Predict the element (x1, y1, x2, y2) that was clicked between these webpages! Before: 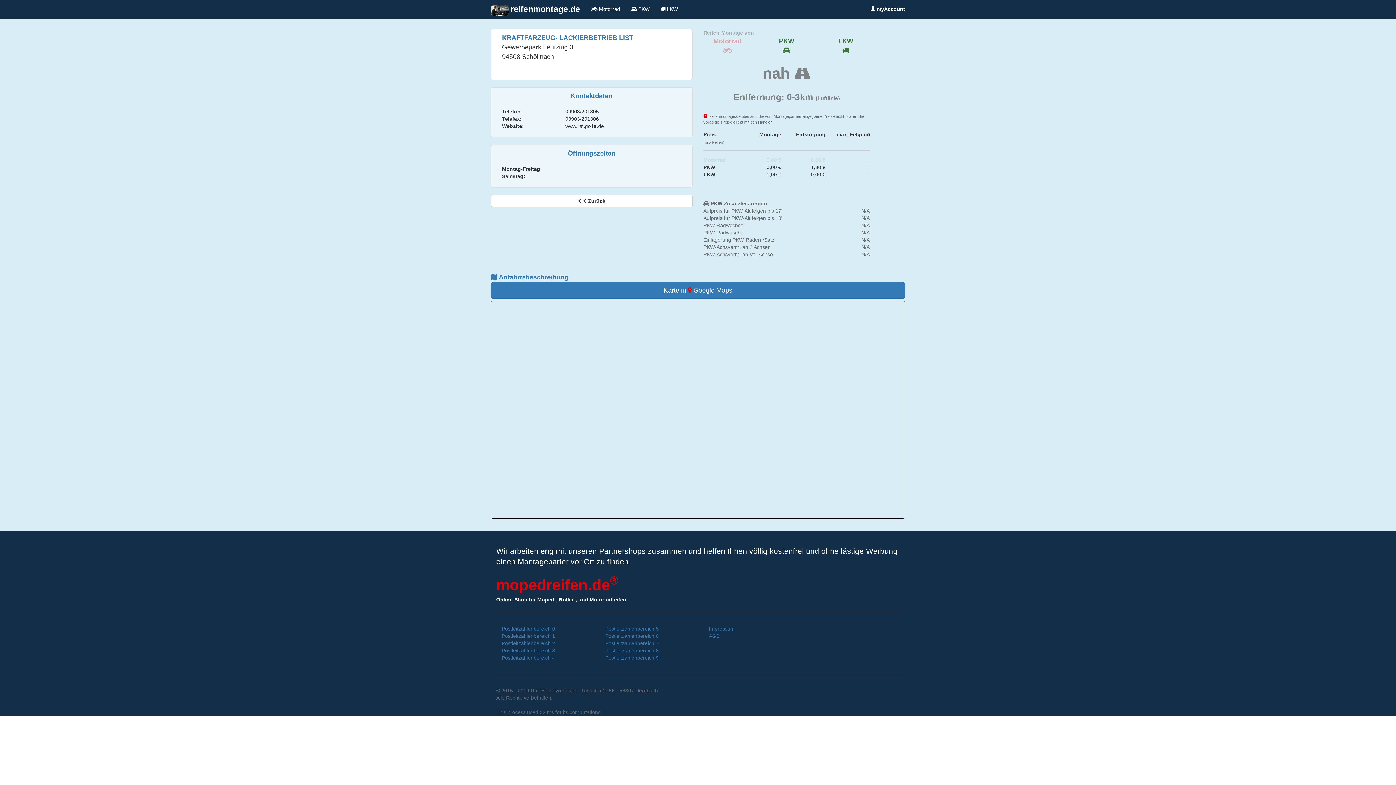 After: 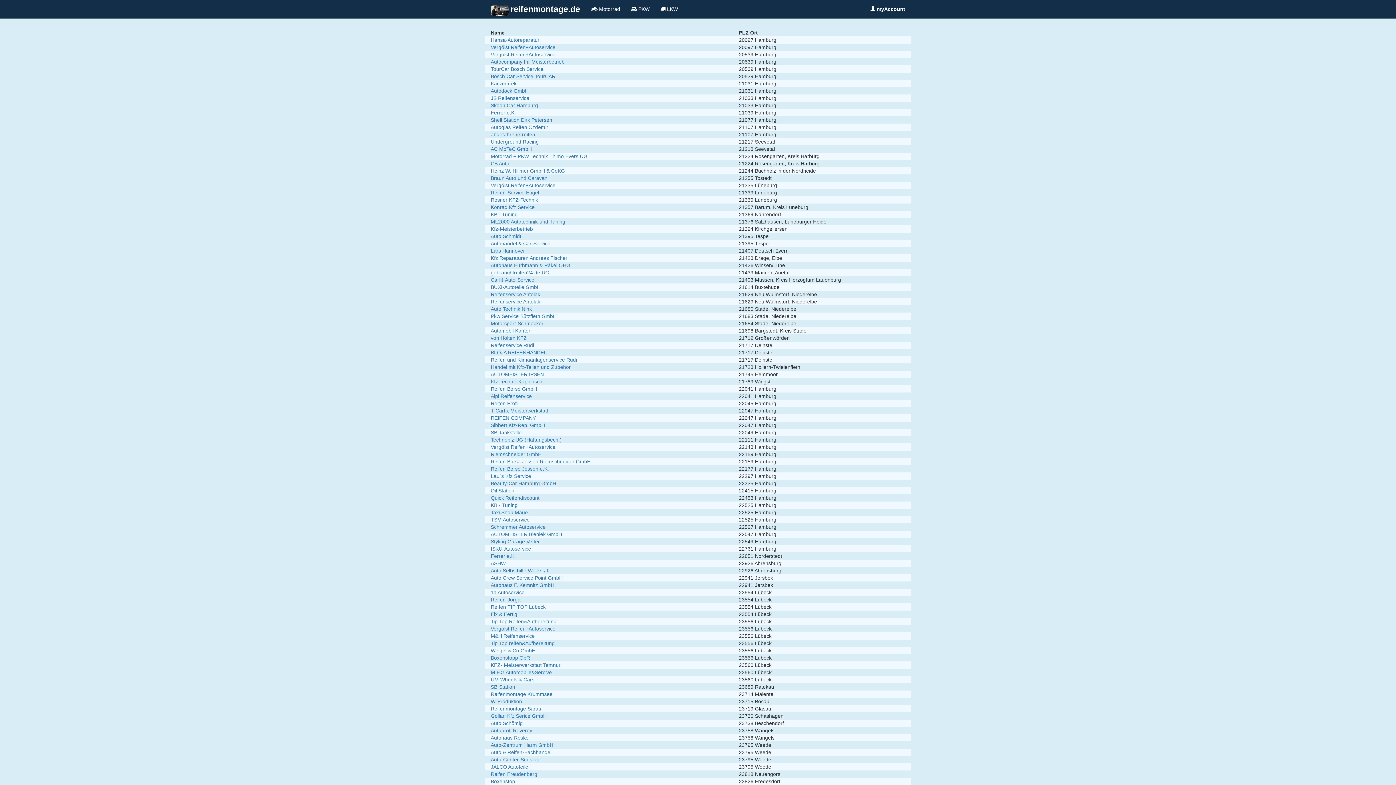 Action: label: Postleitzahlenbereich 2 bbox: (501, 640, 555, 646)